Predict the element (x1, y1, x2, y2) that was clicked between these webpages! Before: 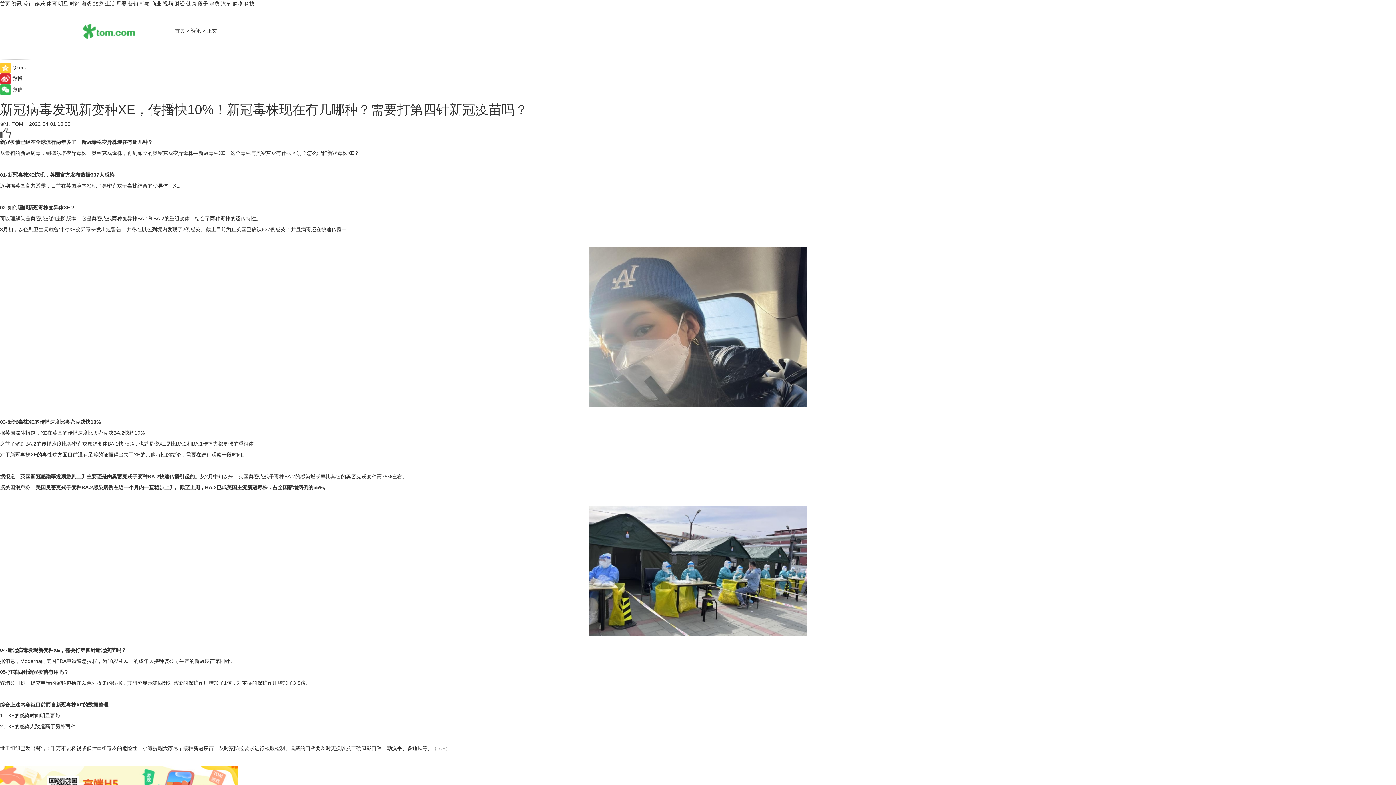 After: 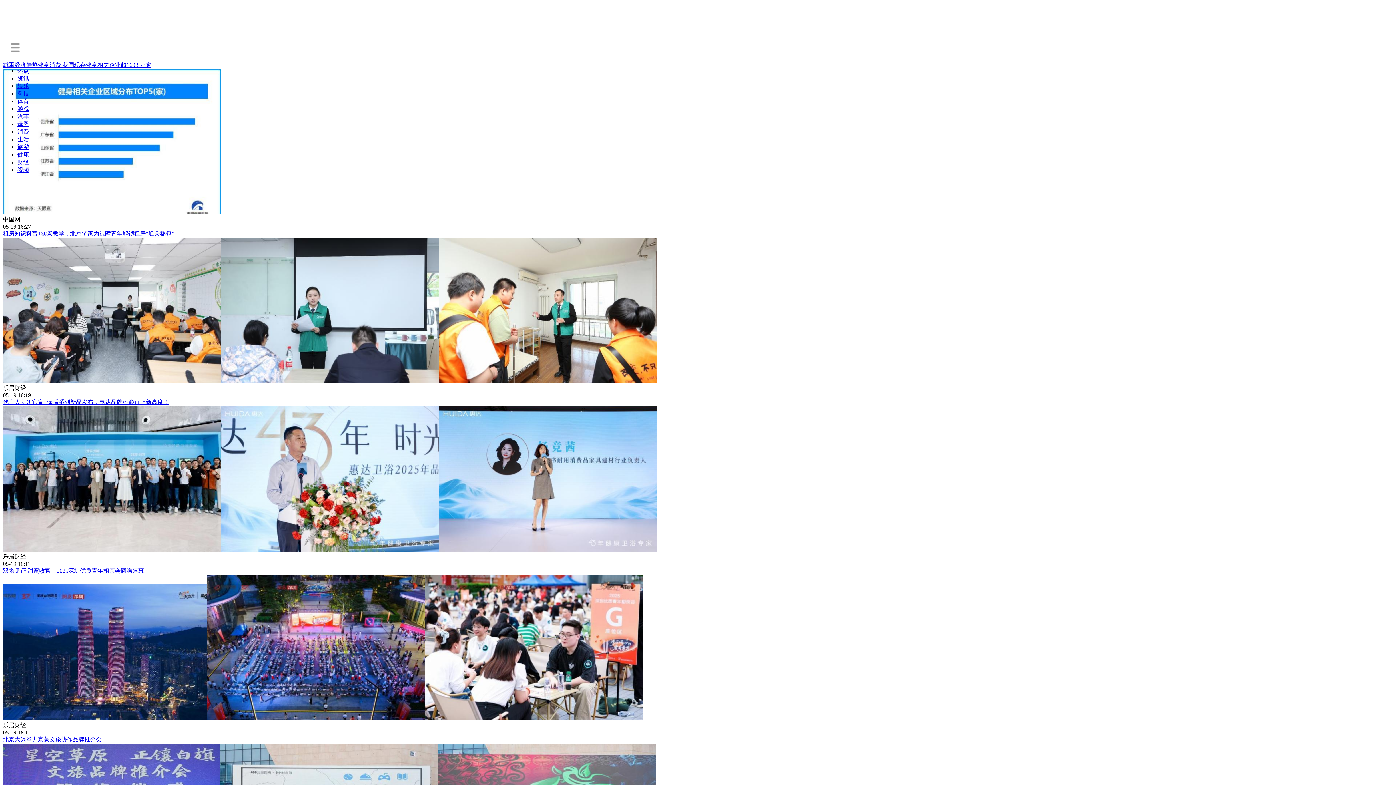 Action: bbox: (136, 27, 173, 33)